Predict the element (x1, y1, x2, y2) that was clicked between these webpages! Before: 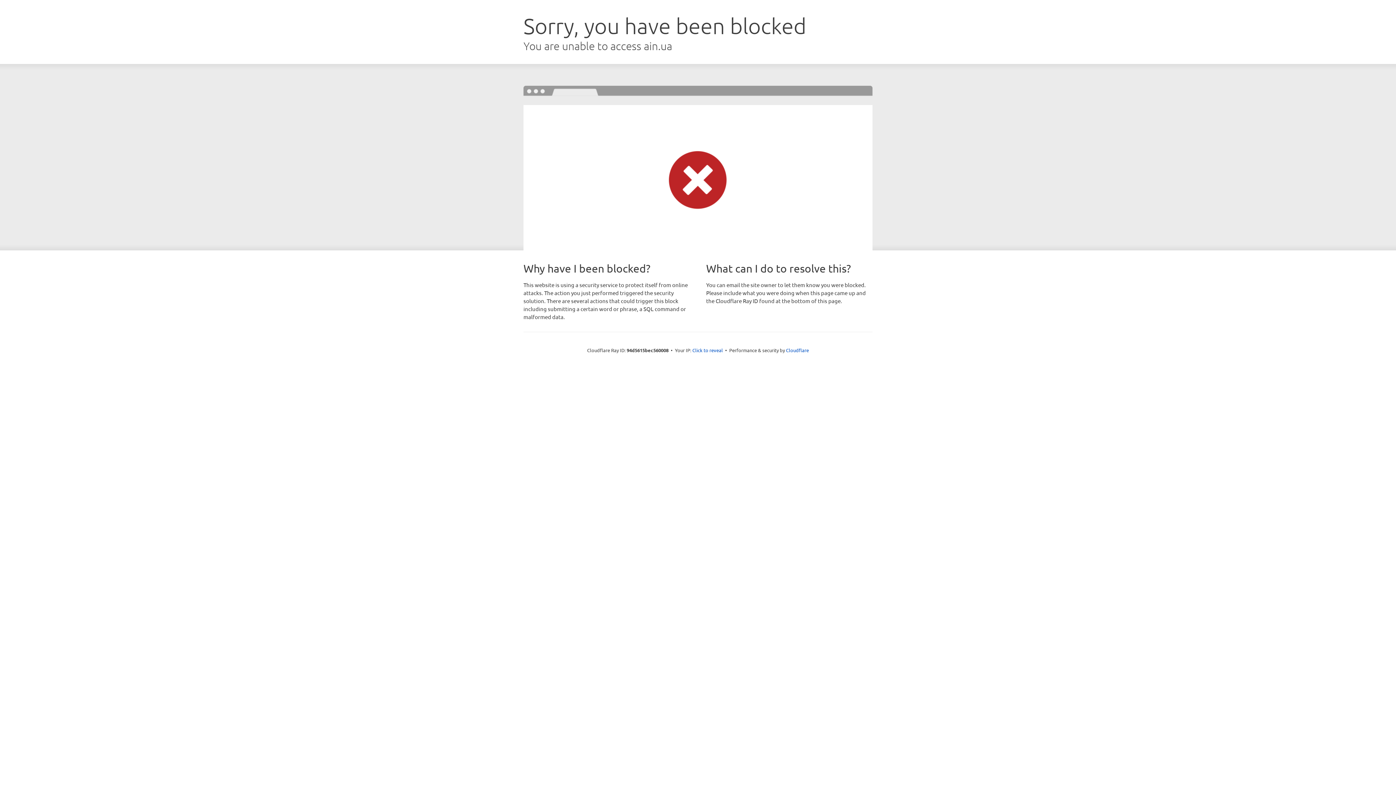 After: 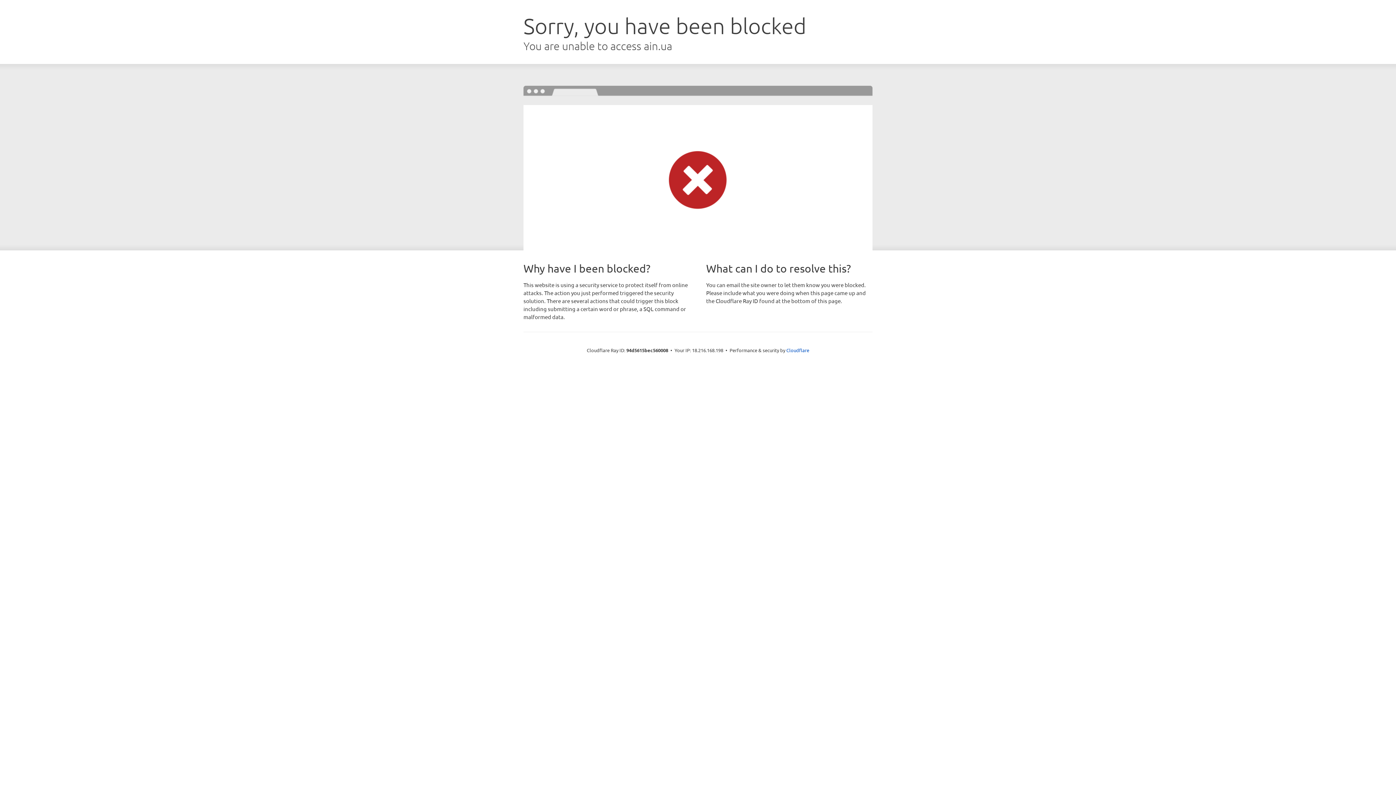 Action: label: Click to reveal bbox: (692, 346, 723, 353)